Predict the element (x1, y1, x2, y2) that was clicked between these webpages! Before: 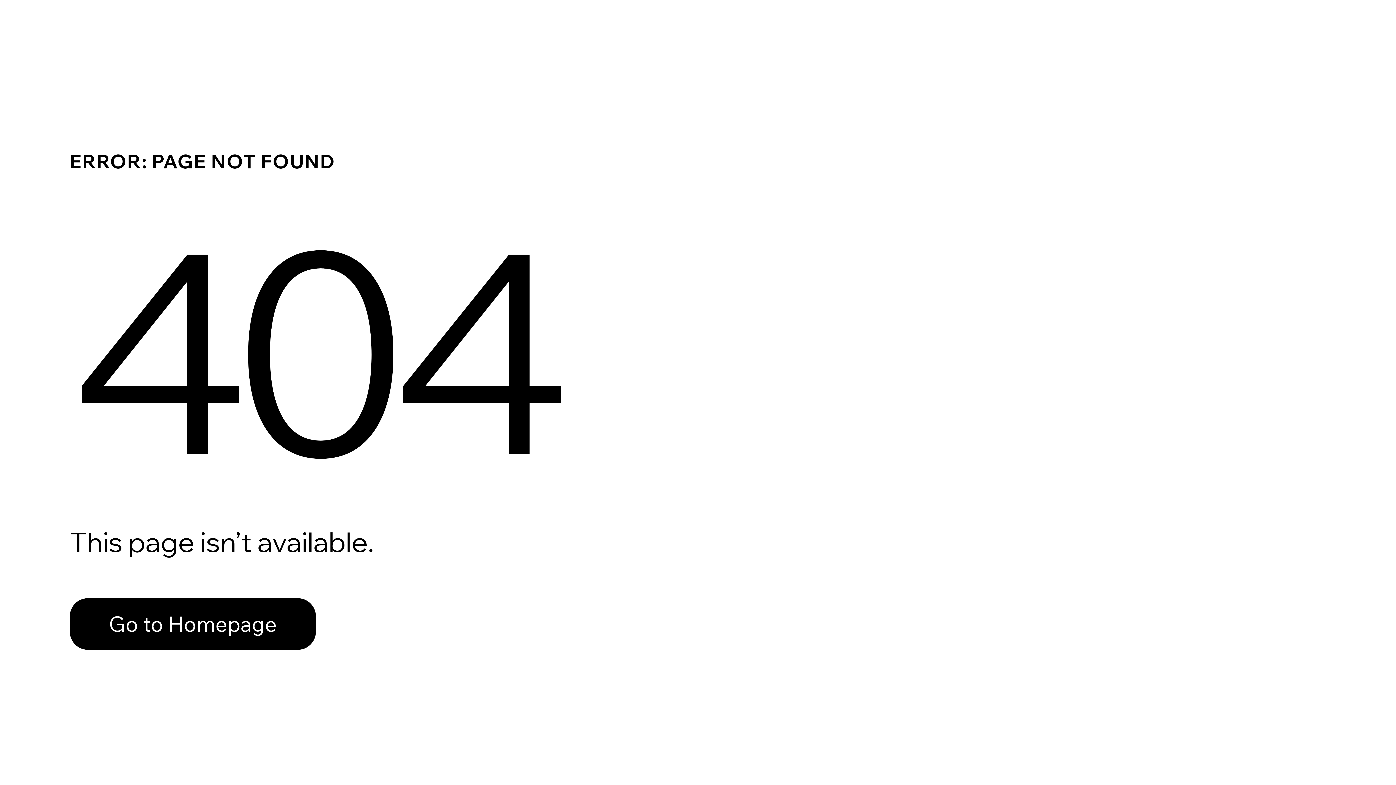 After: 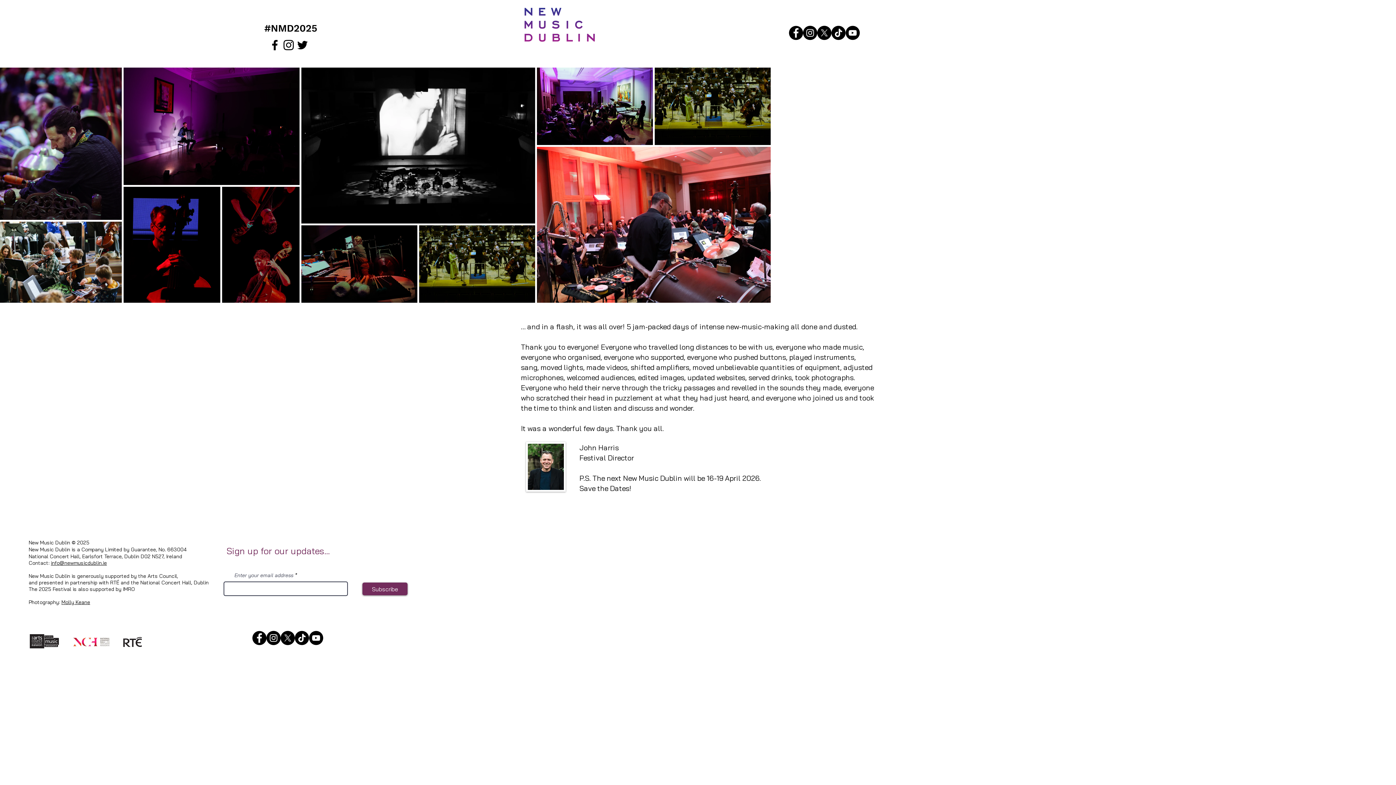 Action: bbox: (69, 582, 768, 659) label: Go to Homepage